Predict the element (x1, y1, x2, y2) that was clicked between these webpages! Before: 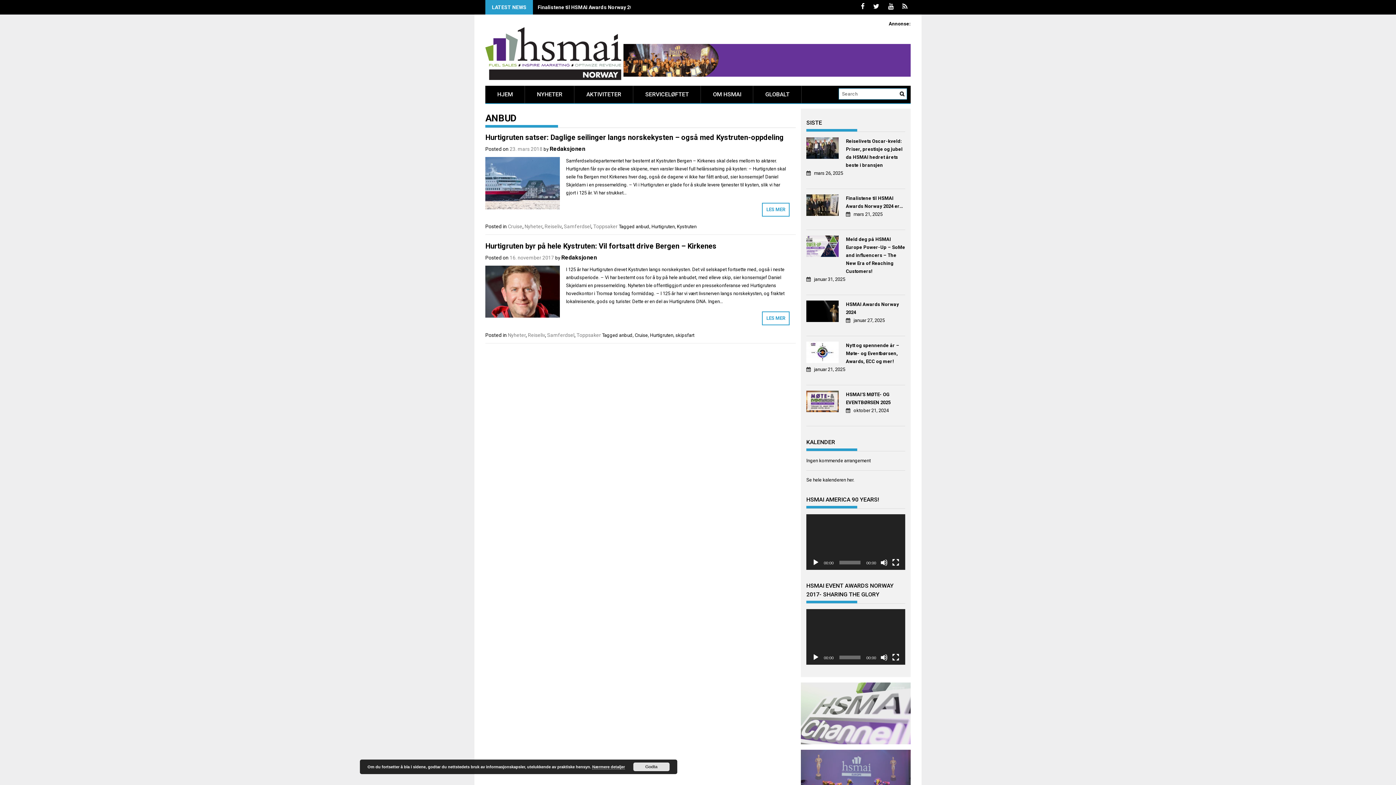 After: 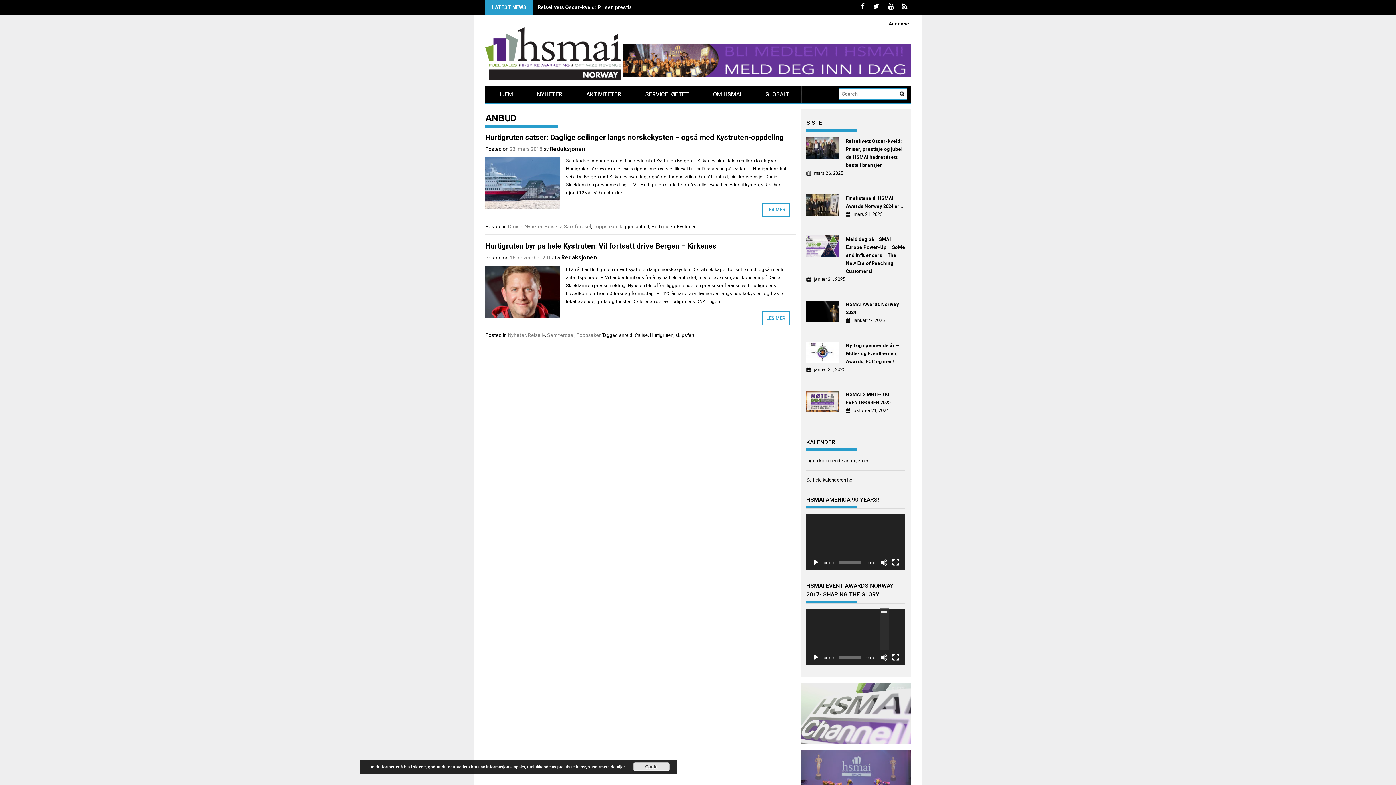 Action: bbox: (880, 654, 887, 661) label: Stille